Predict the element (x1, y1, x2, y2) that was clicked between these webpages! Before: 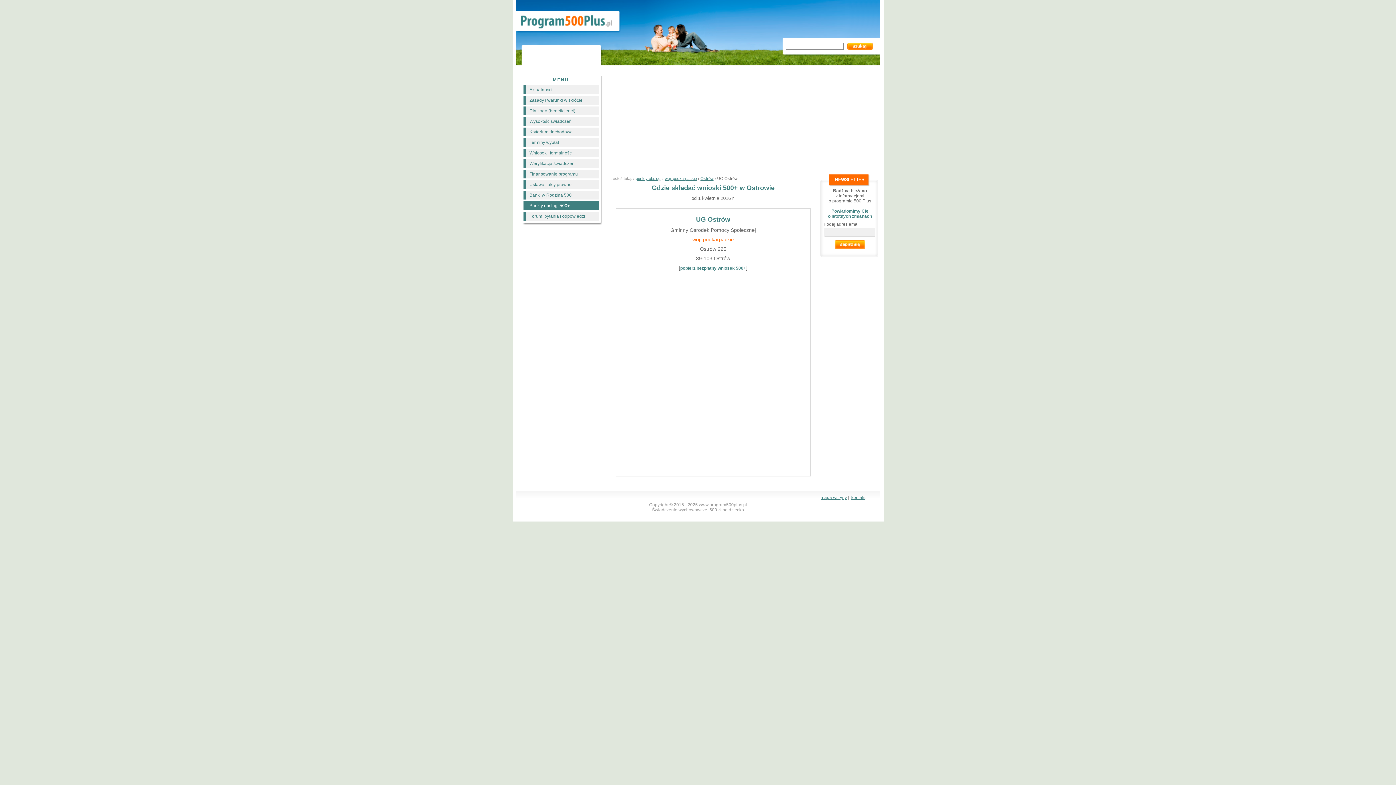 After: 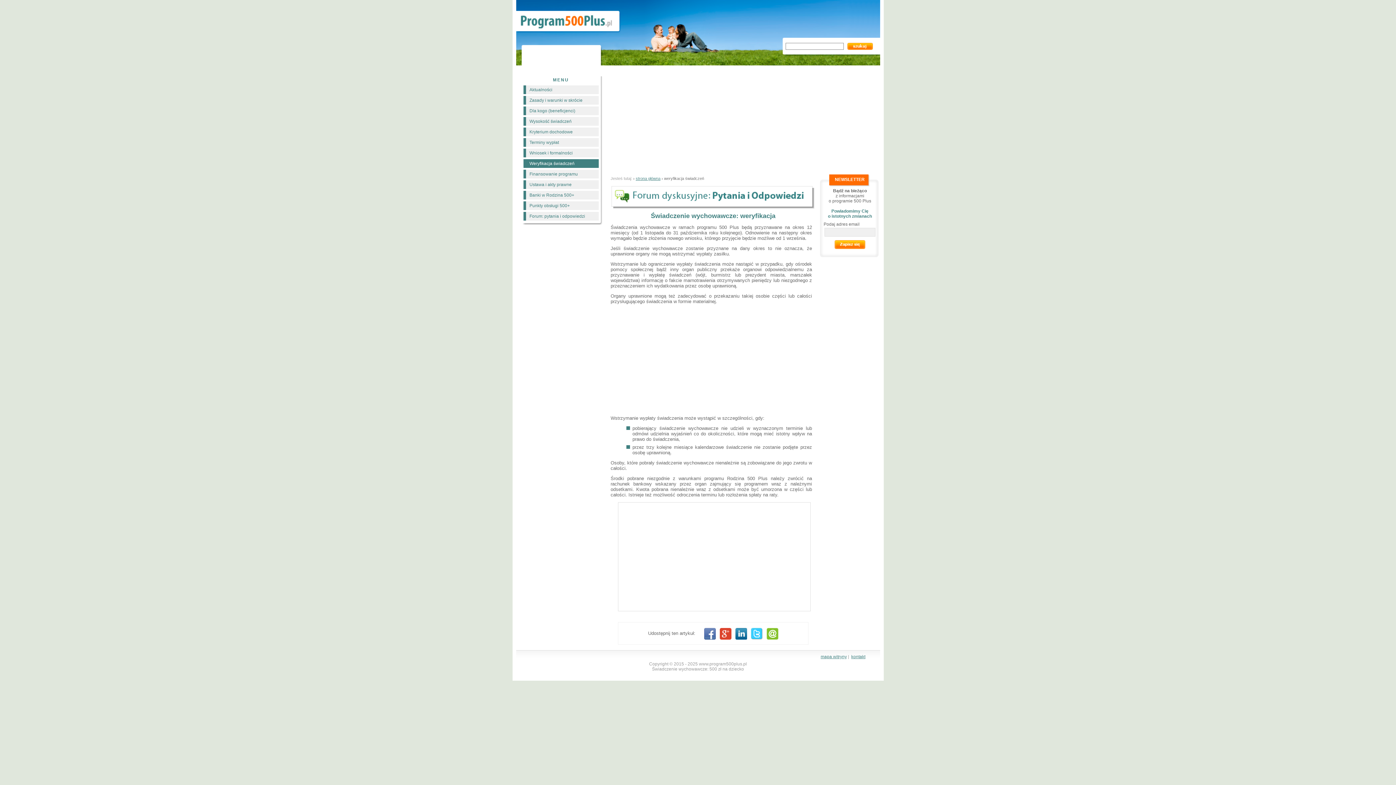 Action: bbox: (523, 159, 598, 168) label: Weryfikacja świadczeń